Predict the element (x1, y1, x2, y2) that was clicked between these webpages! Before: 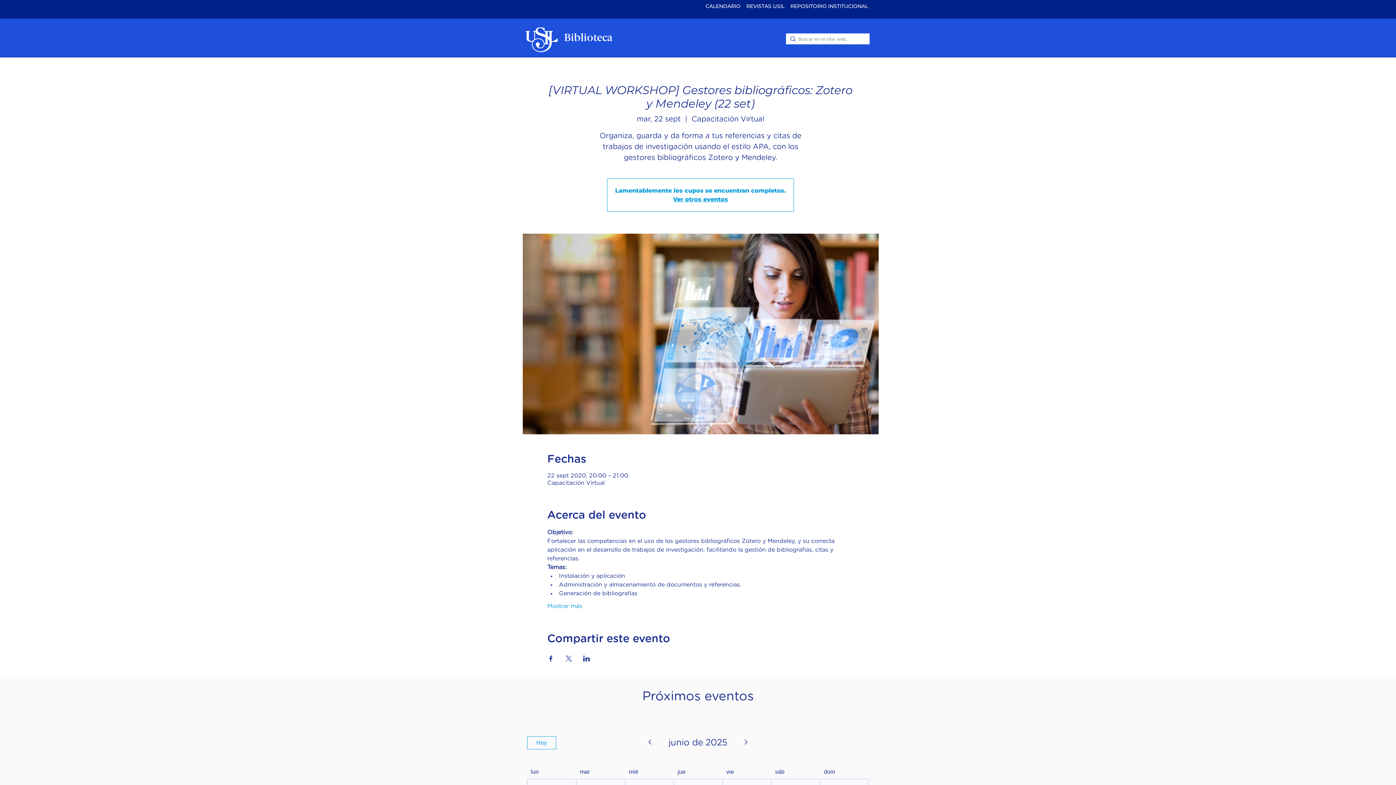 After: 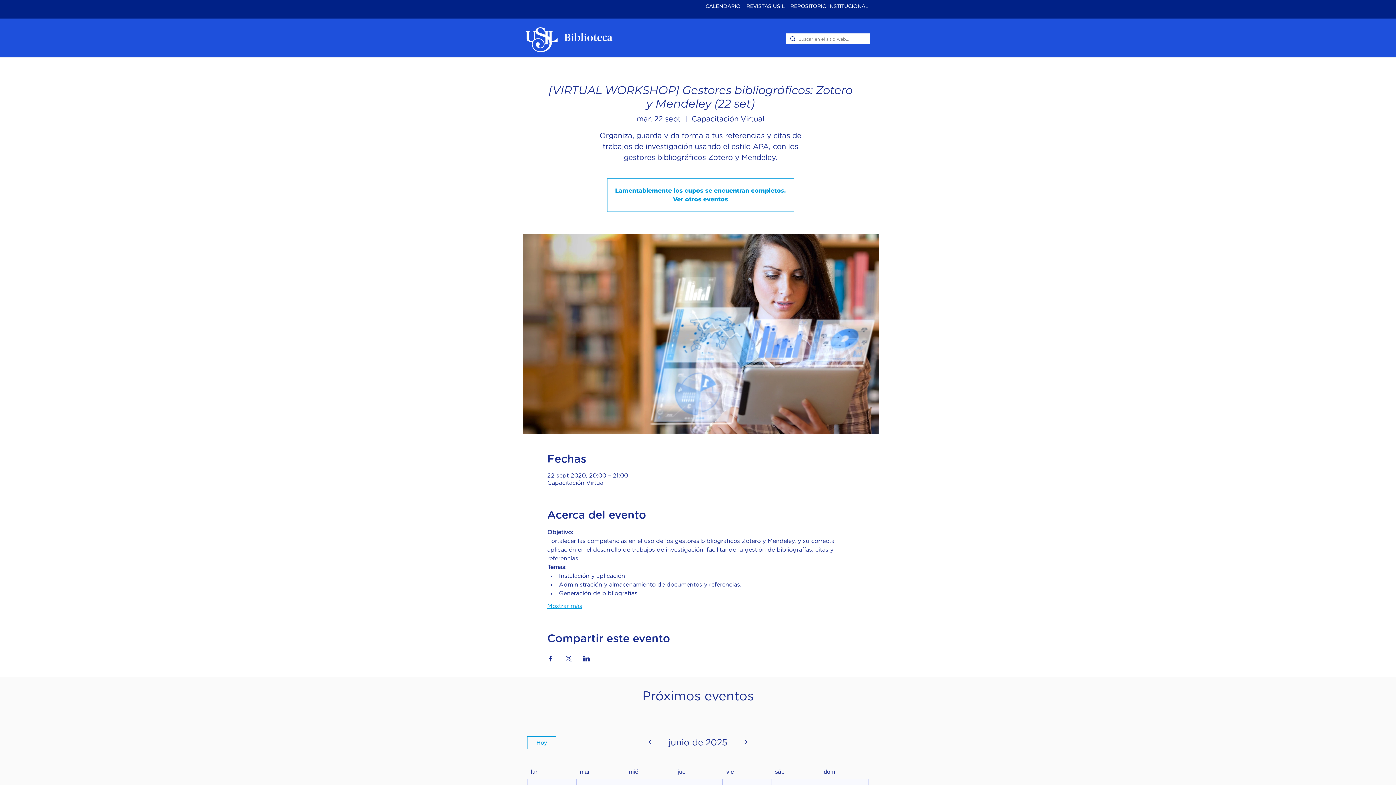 Action: label: Mostrar más bbox: (547, 602, 582, 610)